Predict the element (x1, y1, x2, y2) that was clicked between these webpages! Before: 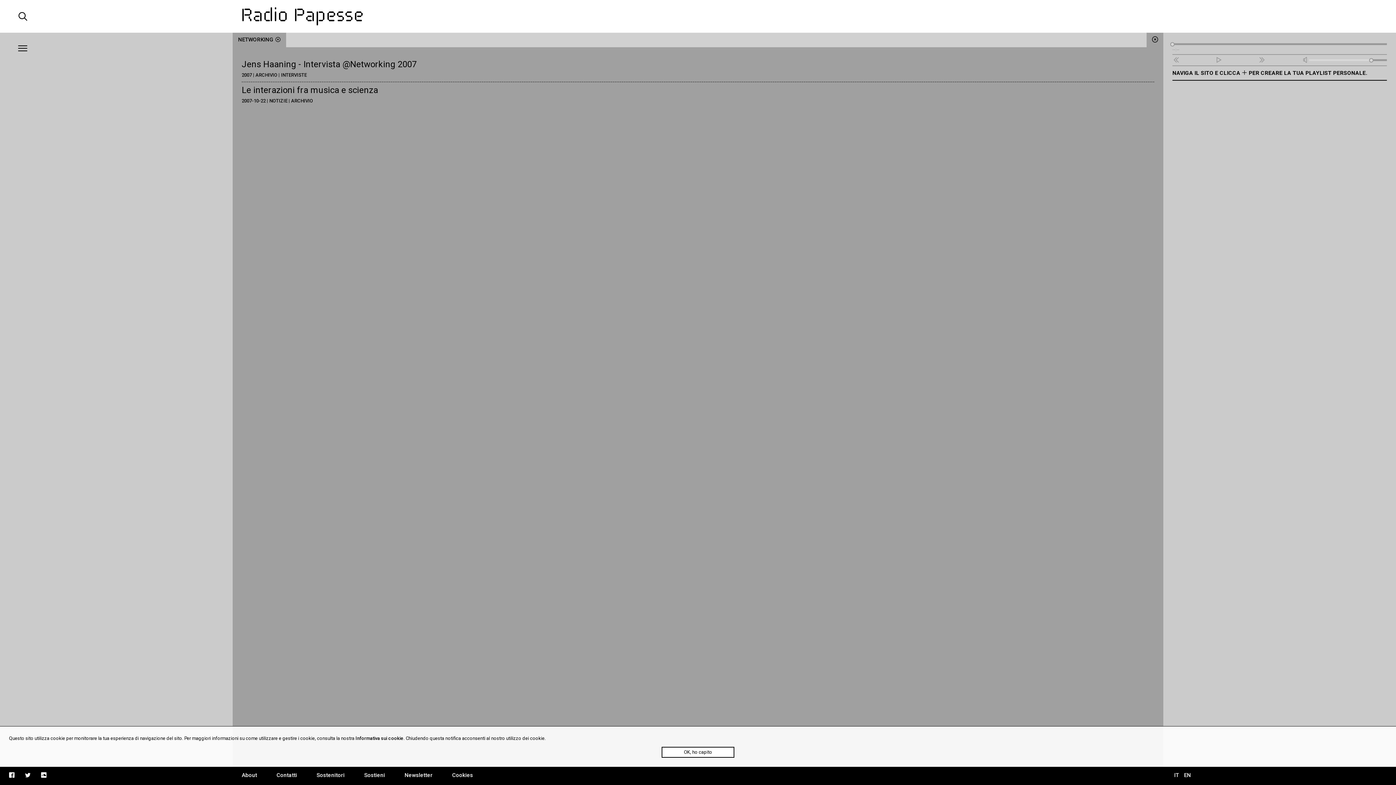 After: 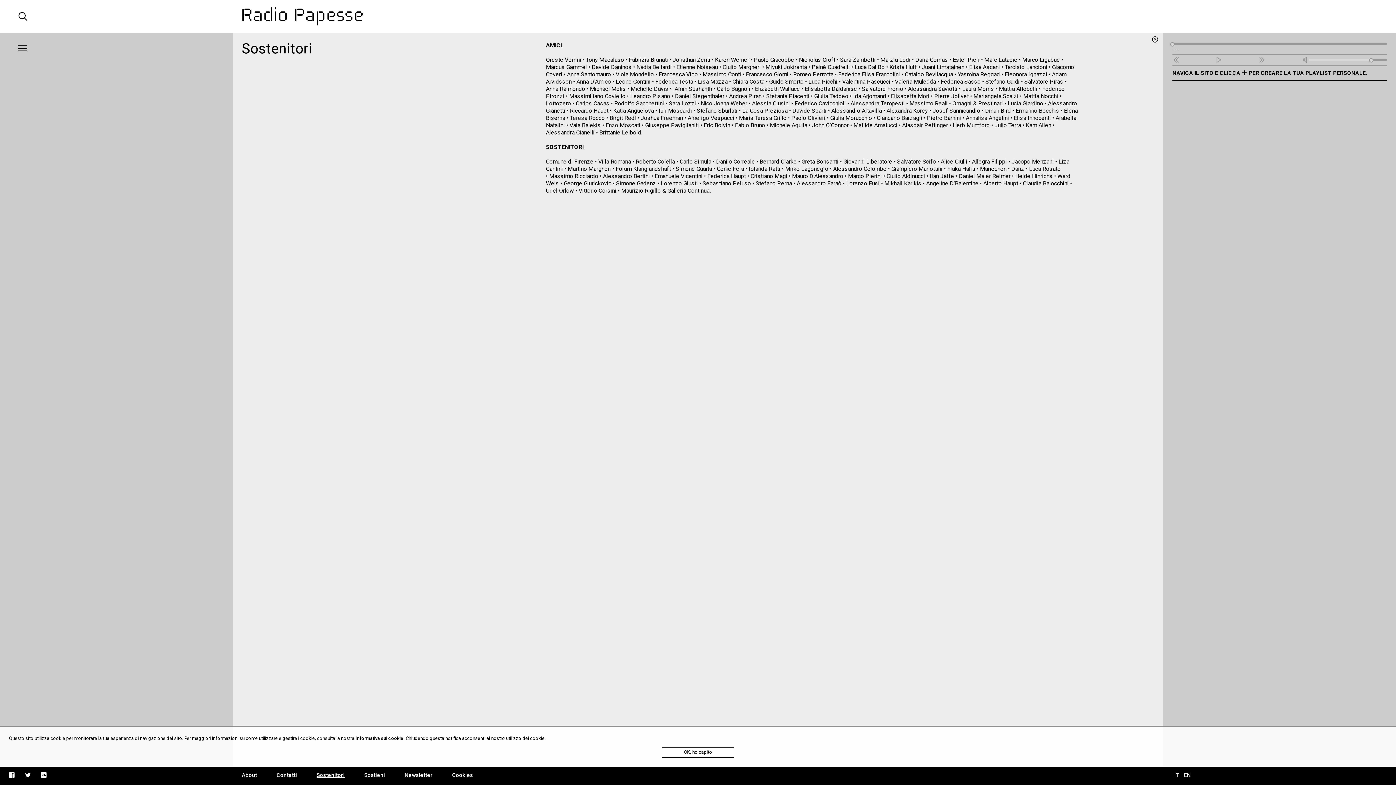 Action: bbox: (316, 772, 344, 778) label: Sostenitori